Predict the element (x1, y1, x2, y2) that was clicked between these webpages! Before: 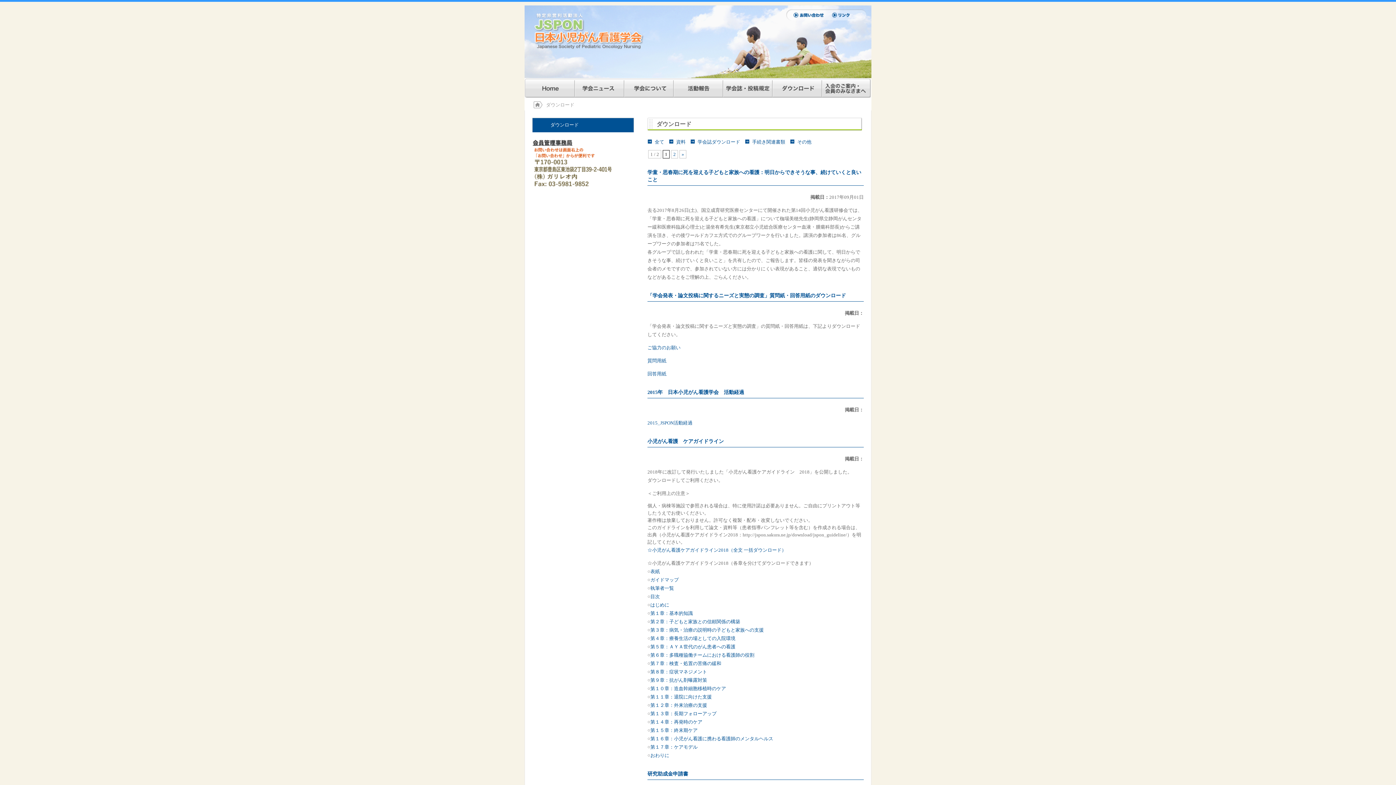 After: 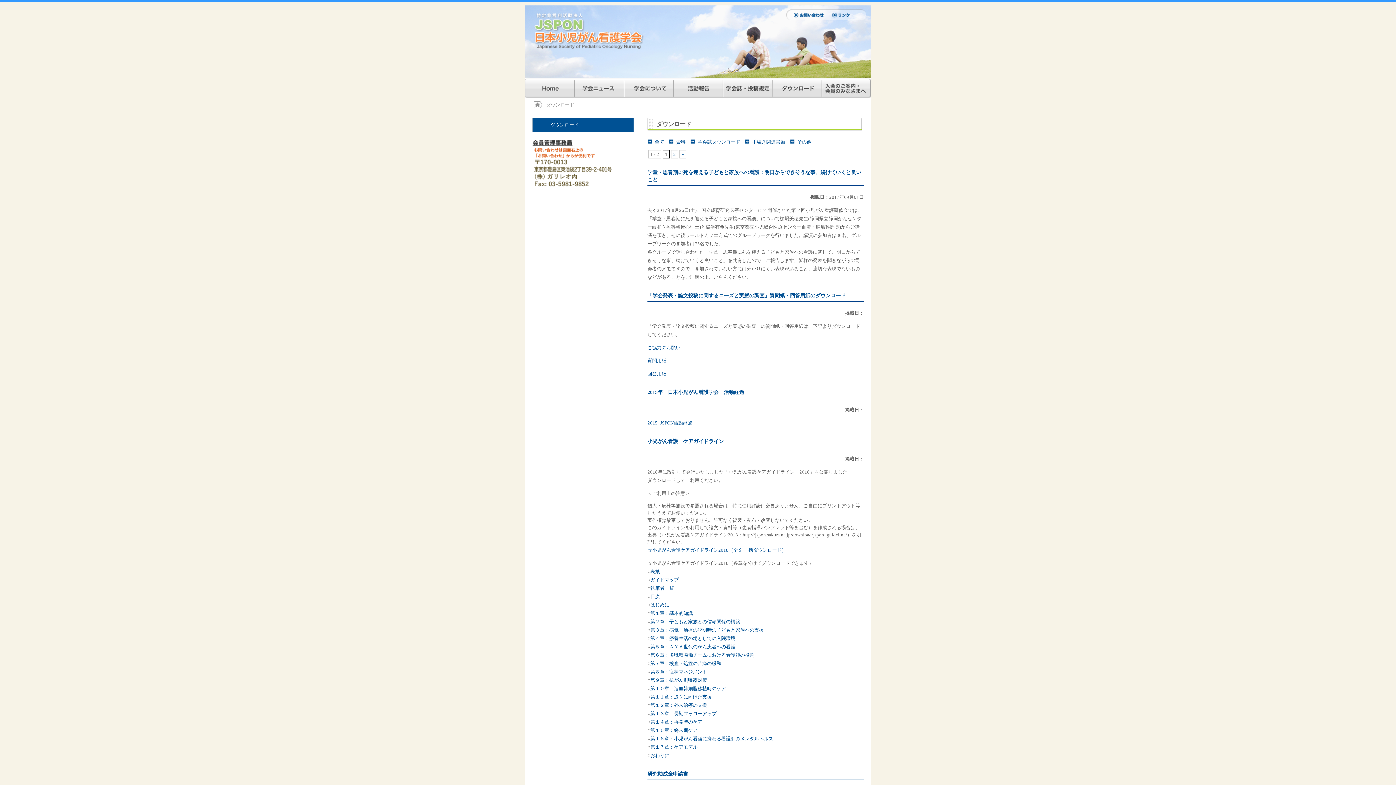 Action: label: 第５章：ＡＹＡ世代のがん患者への看護 bbox: (650, 644, 735, 649)